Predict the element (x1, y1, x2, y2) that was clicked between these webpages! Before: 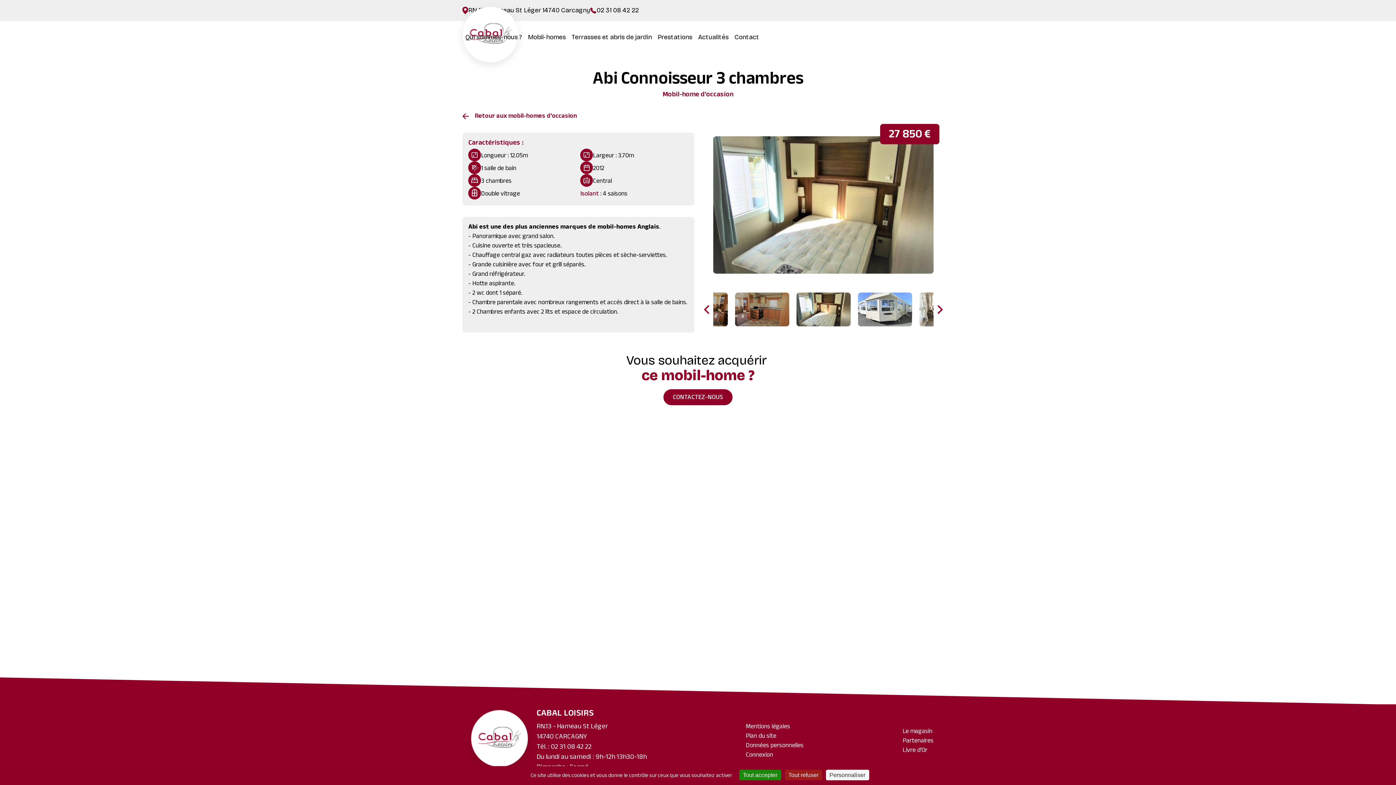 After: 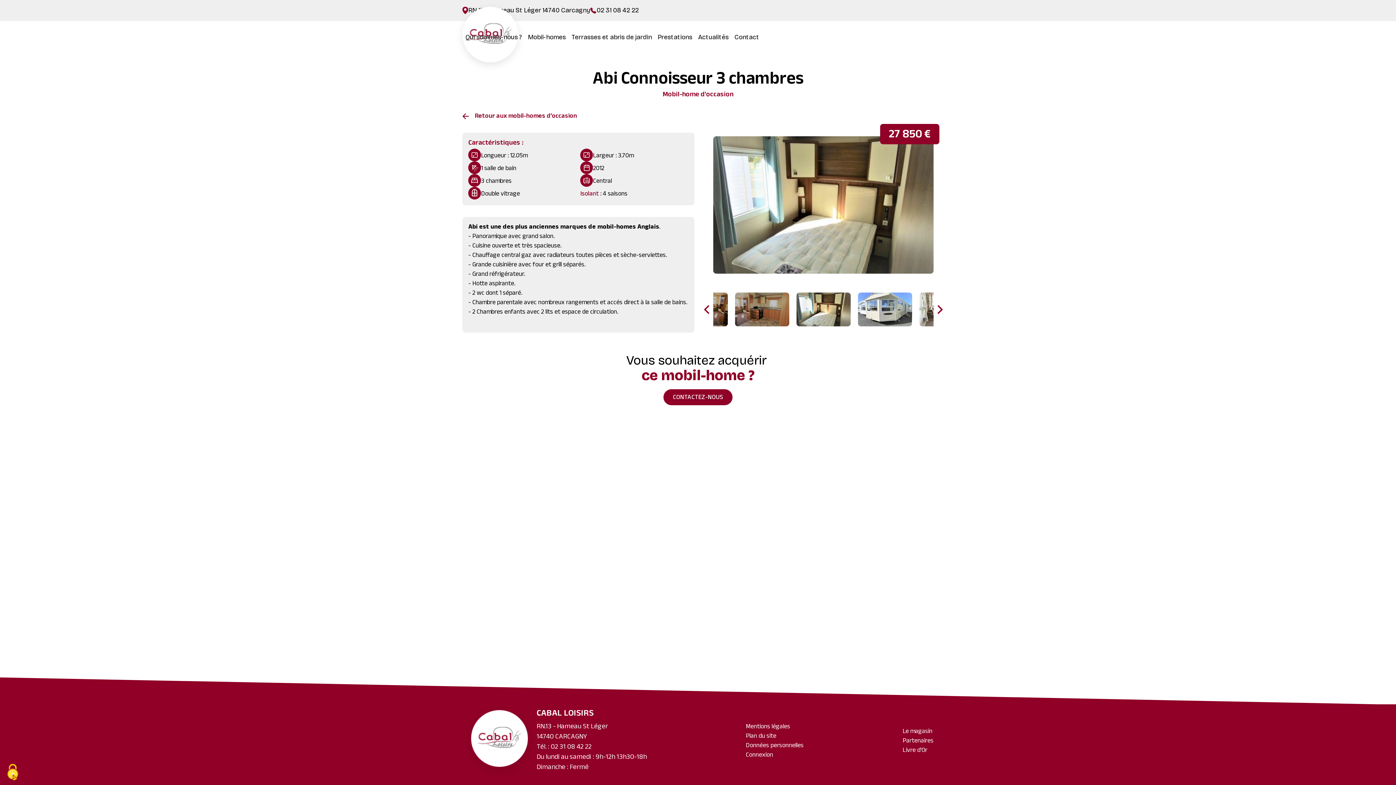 Action: bbox: (784, 770, 822, 780) label: Cookies : Tout refuser